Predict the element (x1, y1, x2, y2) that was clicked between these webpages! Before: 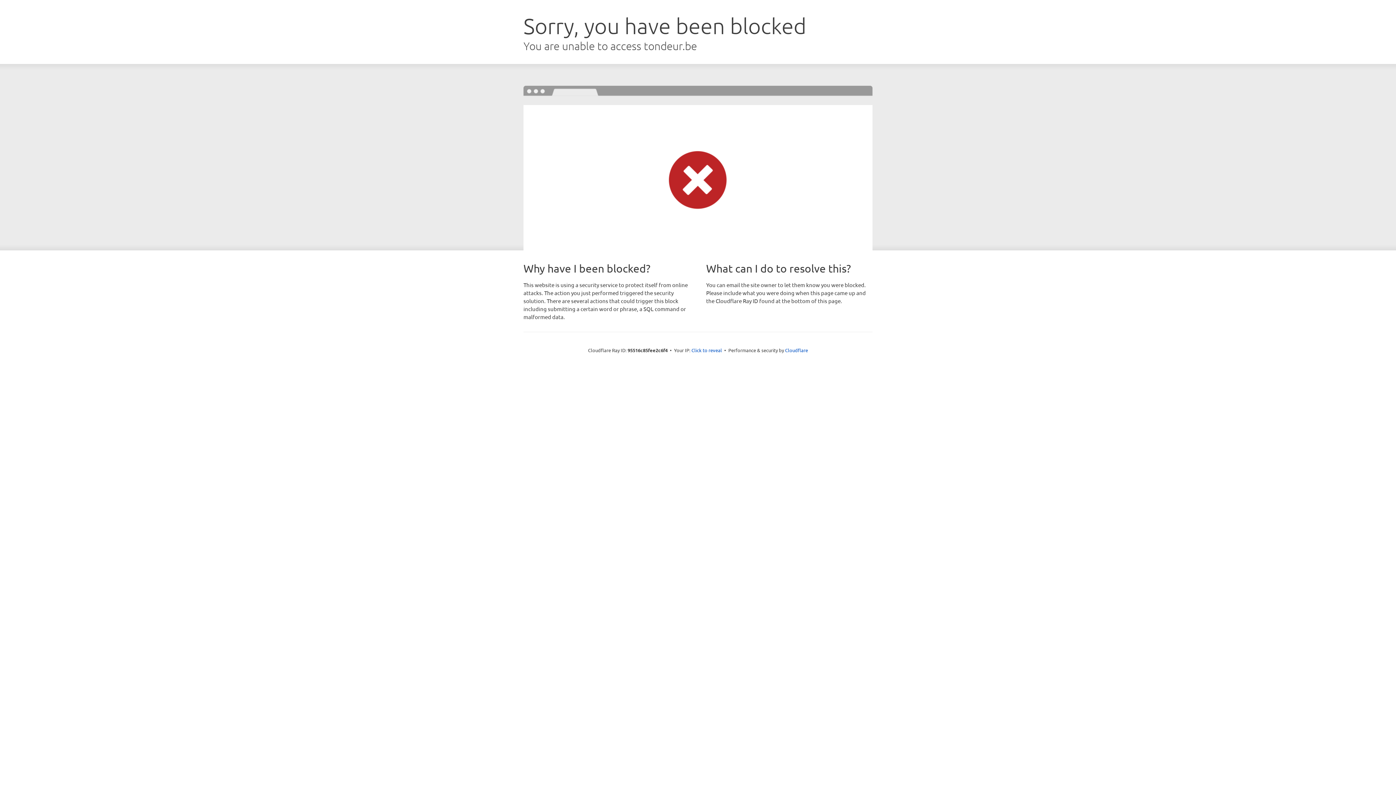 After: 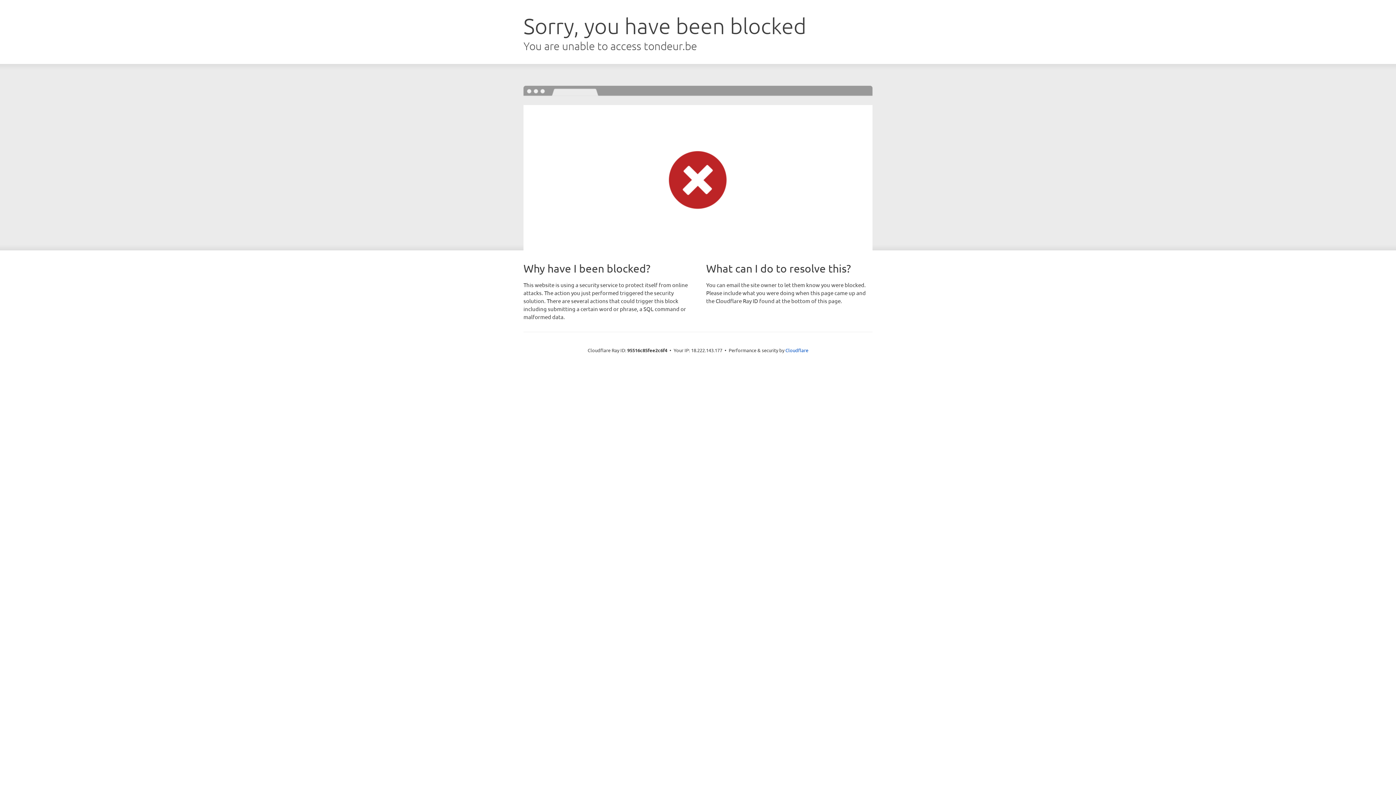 Action: bbox: (691, 346, 722, 353) label: Click to reveal